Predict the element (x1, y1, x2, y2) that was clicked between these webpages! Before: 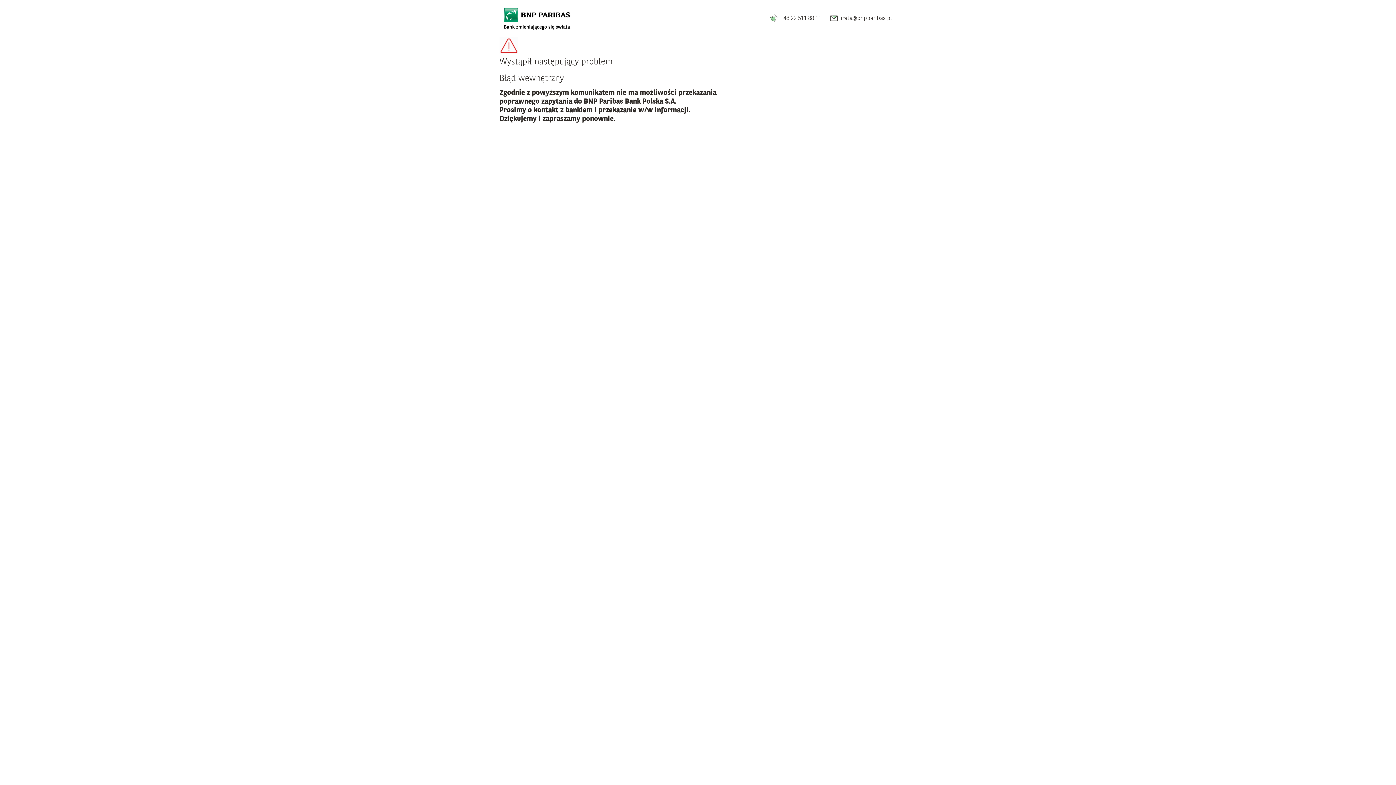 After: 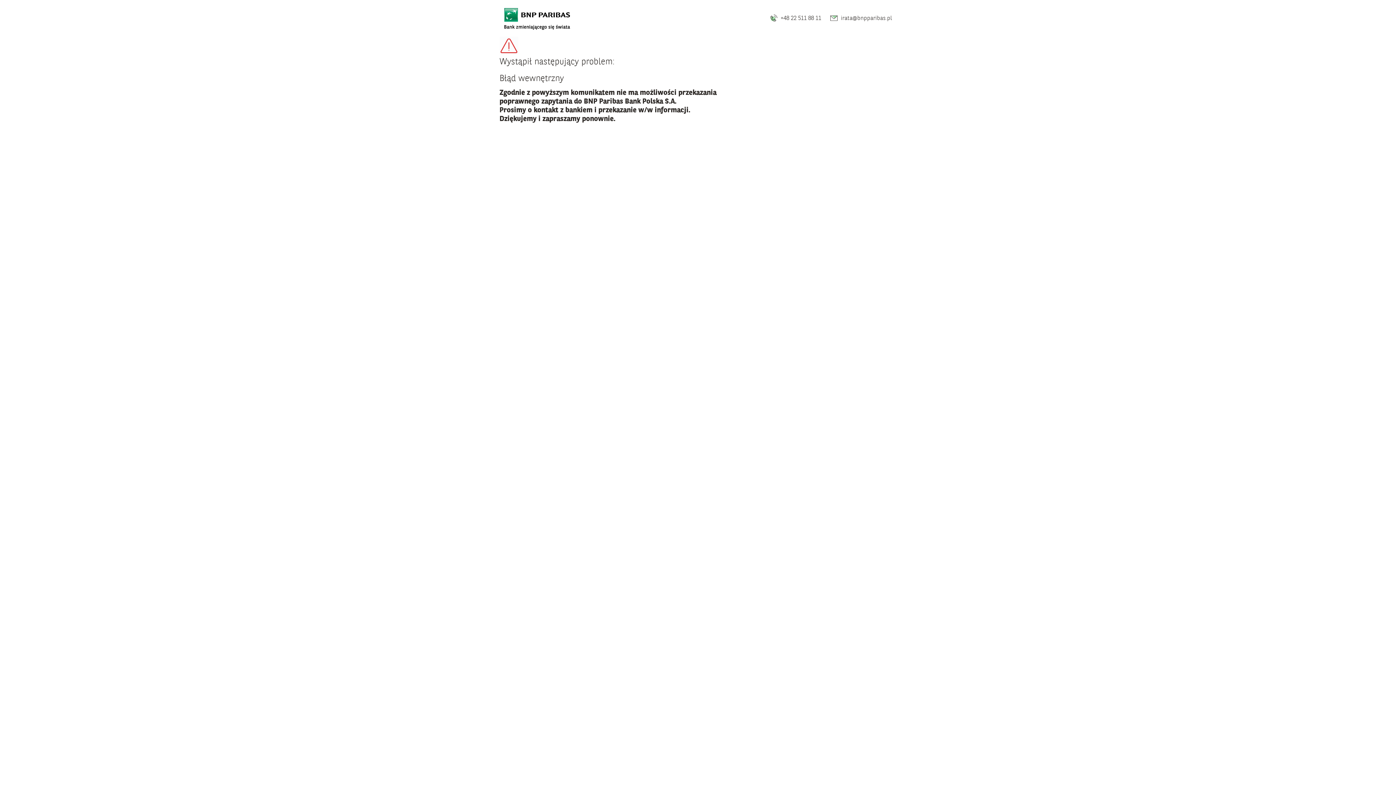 Action: bbox: (501, 2, 573, 33)